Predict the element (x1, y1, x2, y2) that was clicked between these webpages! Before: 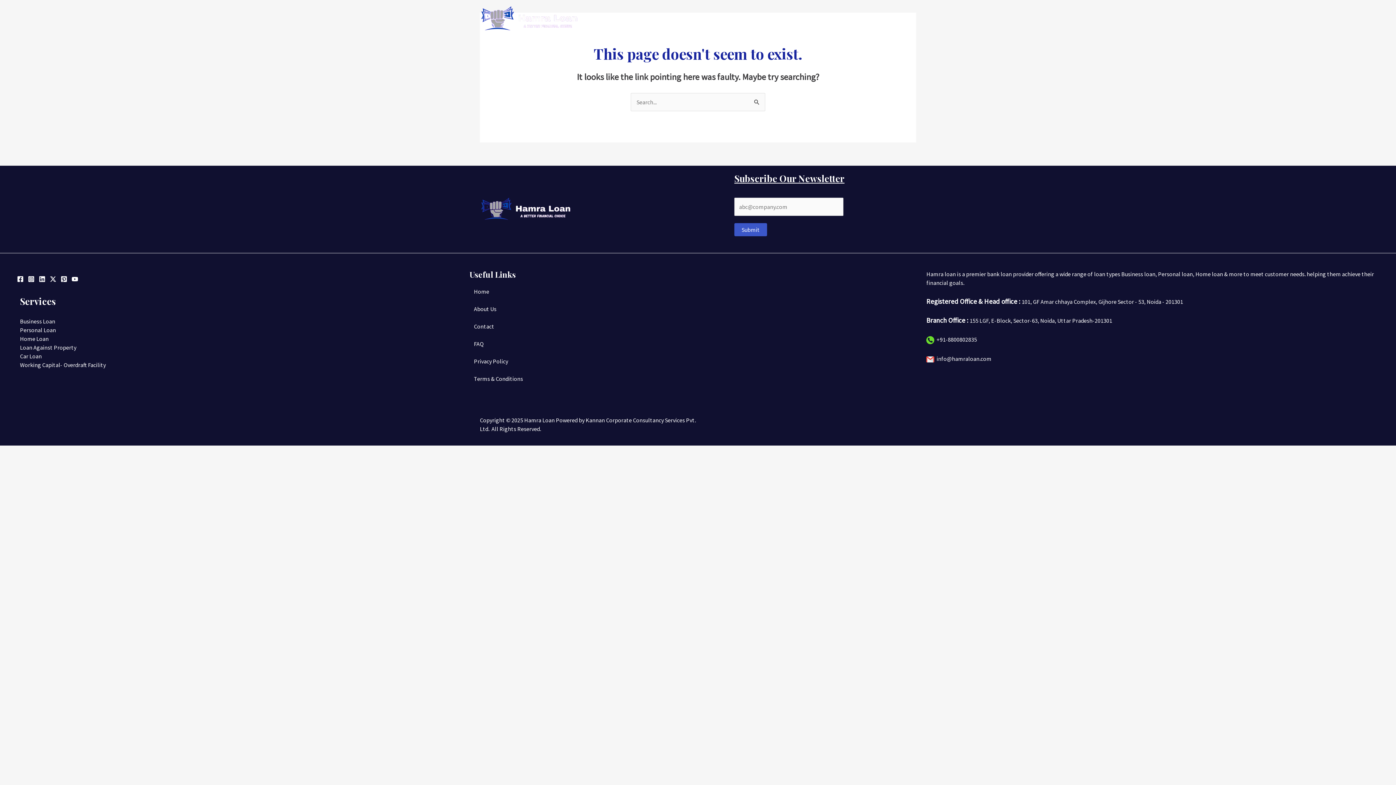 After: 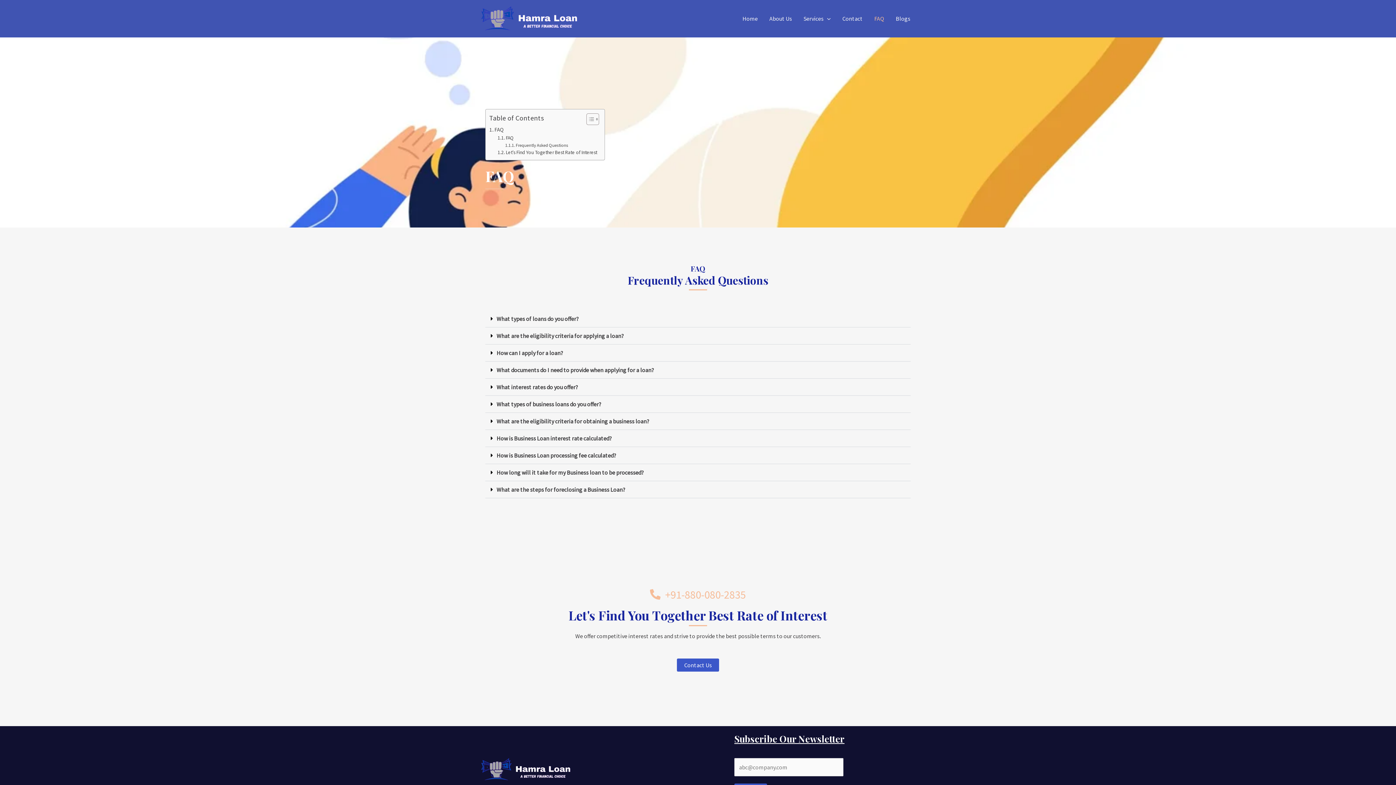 Action: bbox: (469, 335, 488, 352) label: FAQ